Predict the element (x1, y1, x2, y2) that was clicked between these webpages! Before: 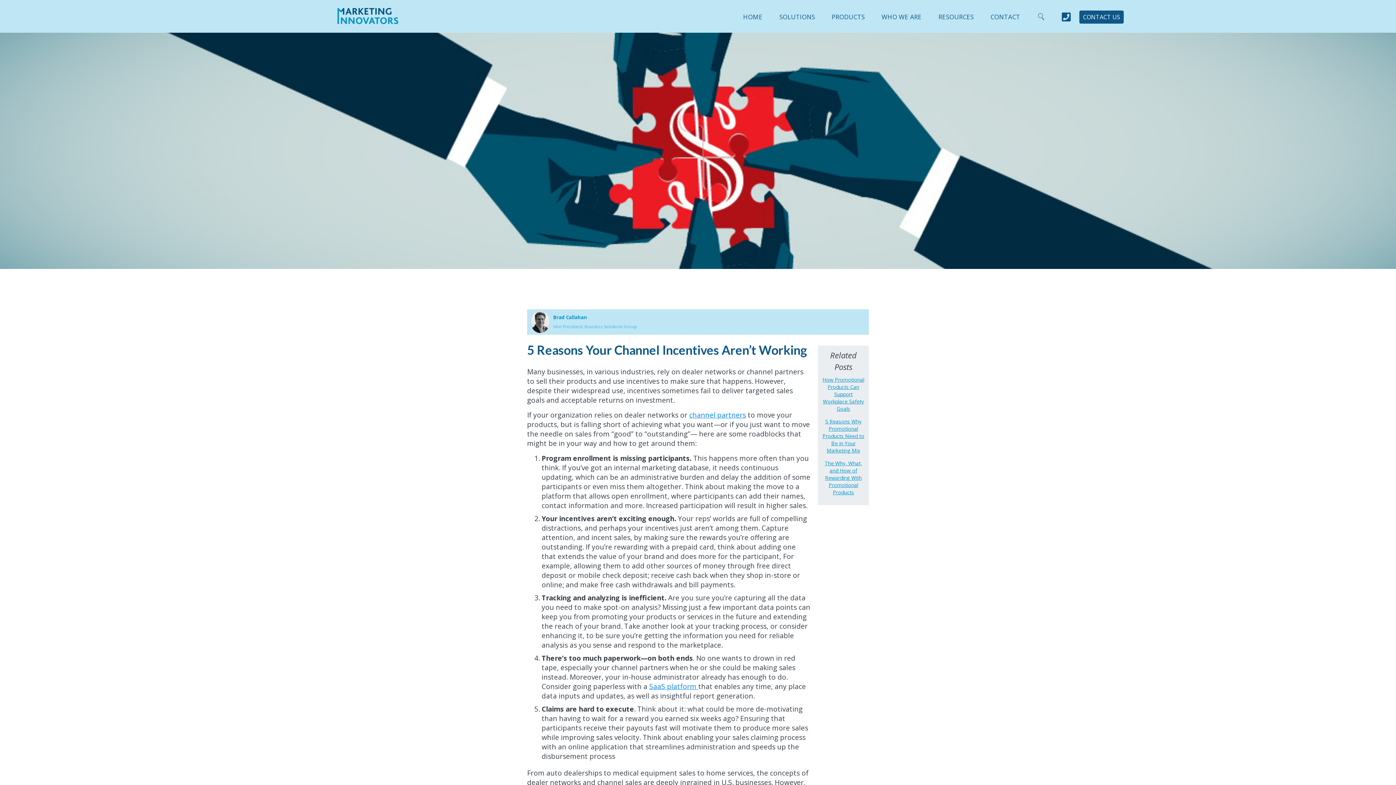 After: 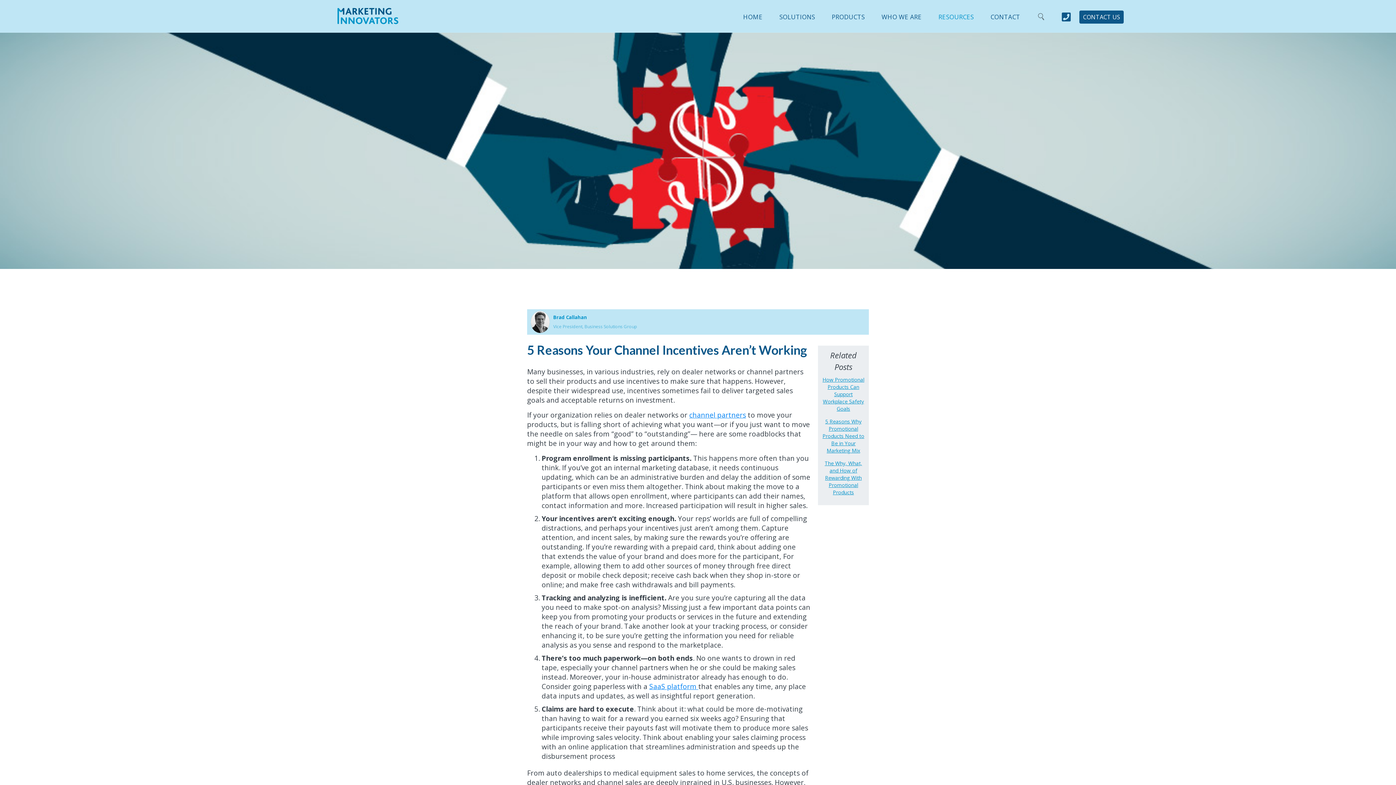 Action: bbox: (922, 10, 974, 22) label: RESOURCES